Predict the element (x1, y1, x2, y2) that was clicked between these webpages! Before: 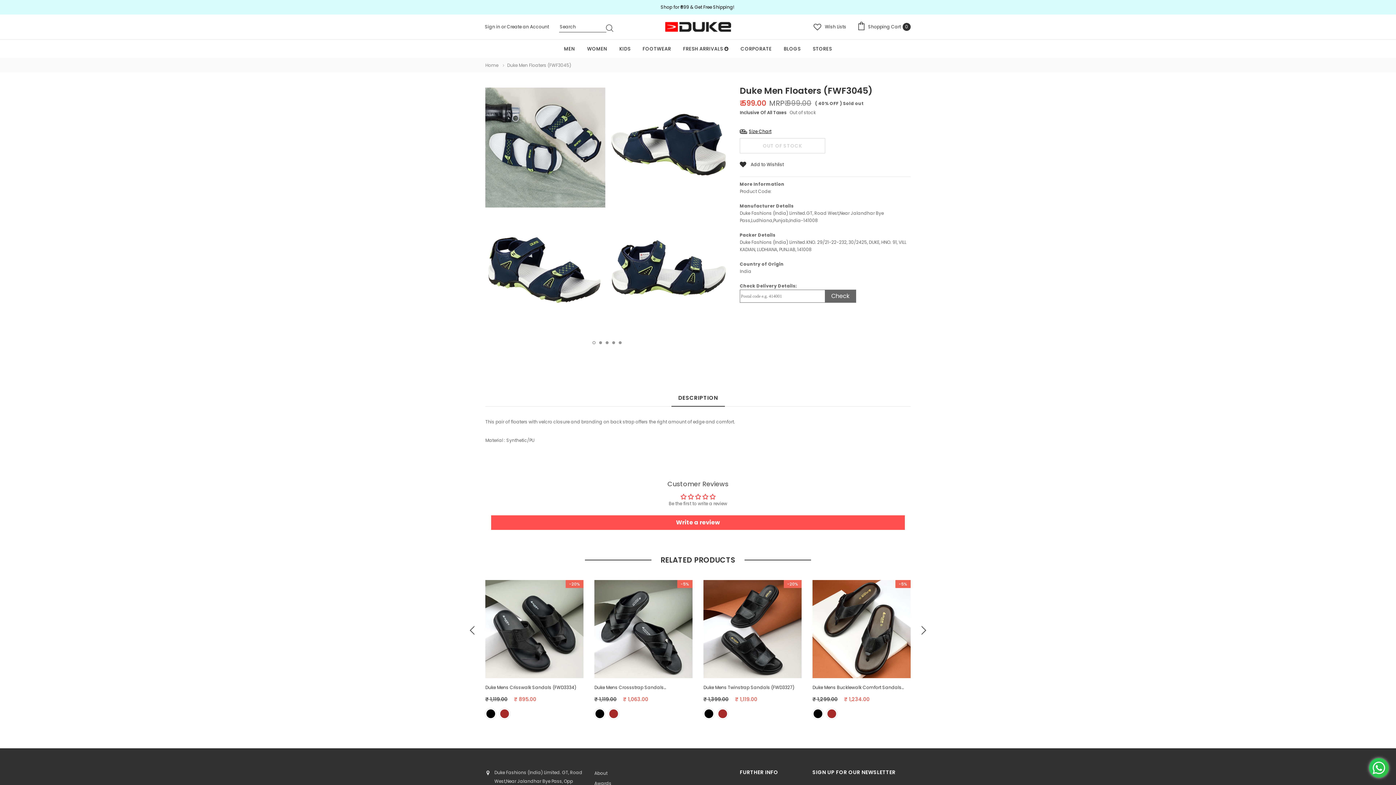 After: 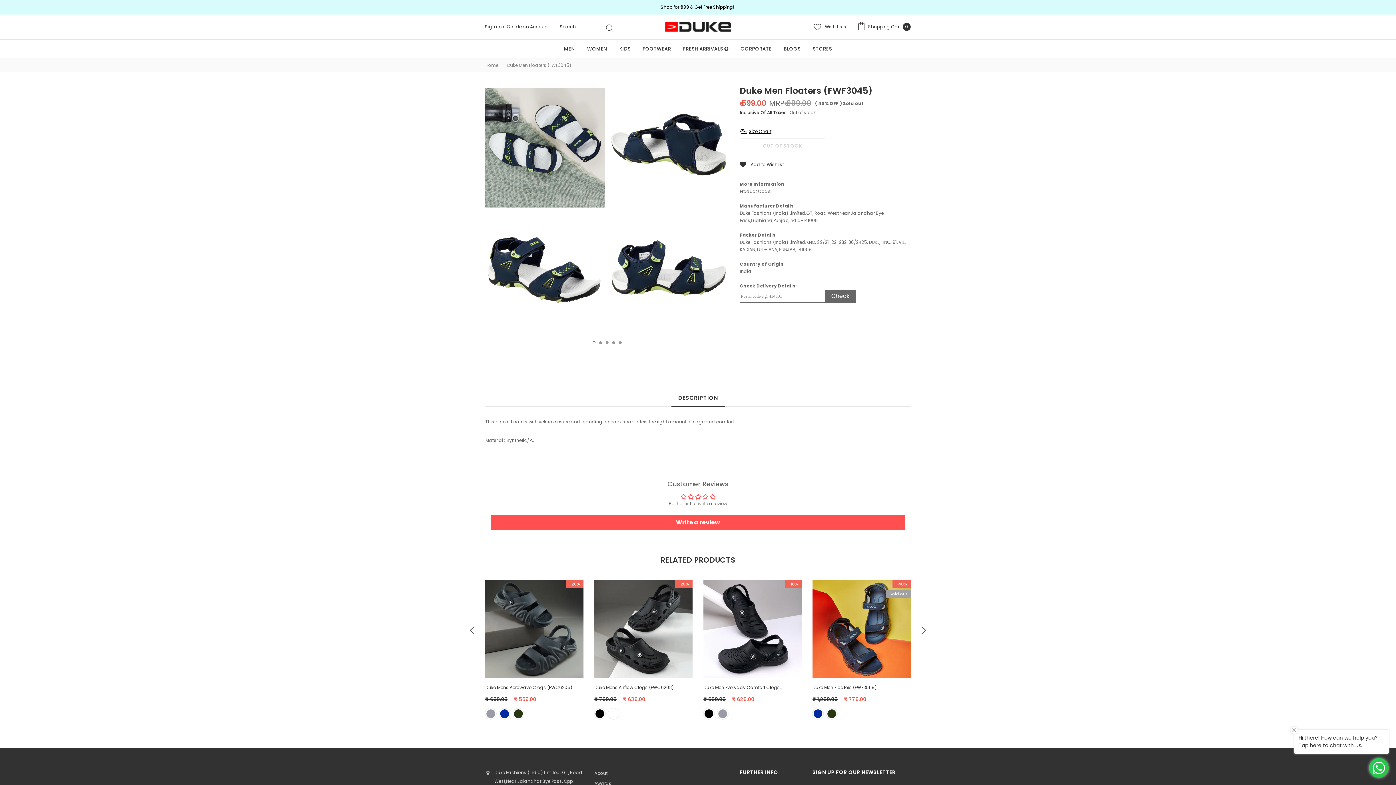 Action: bbox: (913, 620, 933, 640)